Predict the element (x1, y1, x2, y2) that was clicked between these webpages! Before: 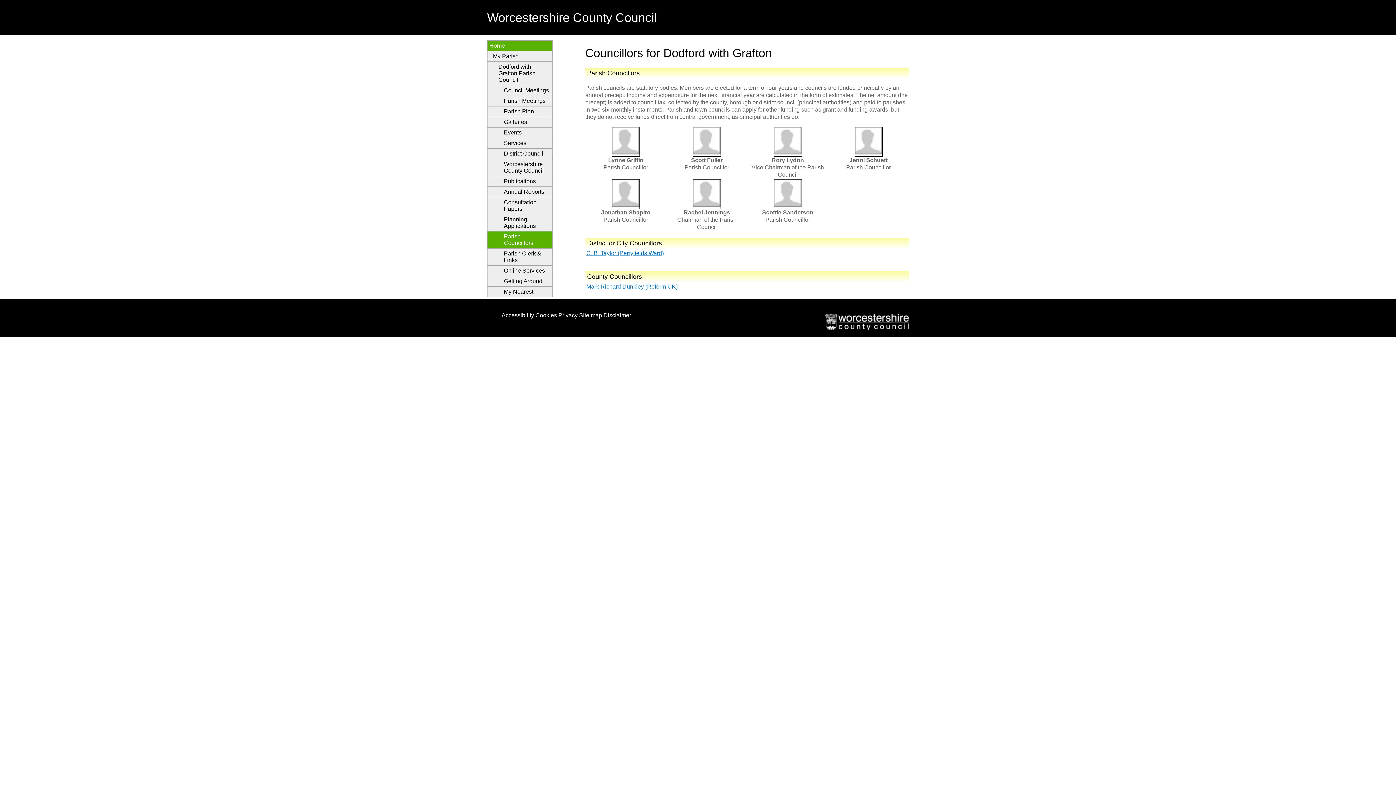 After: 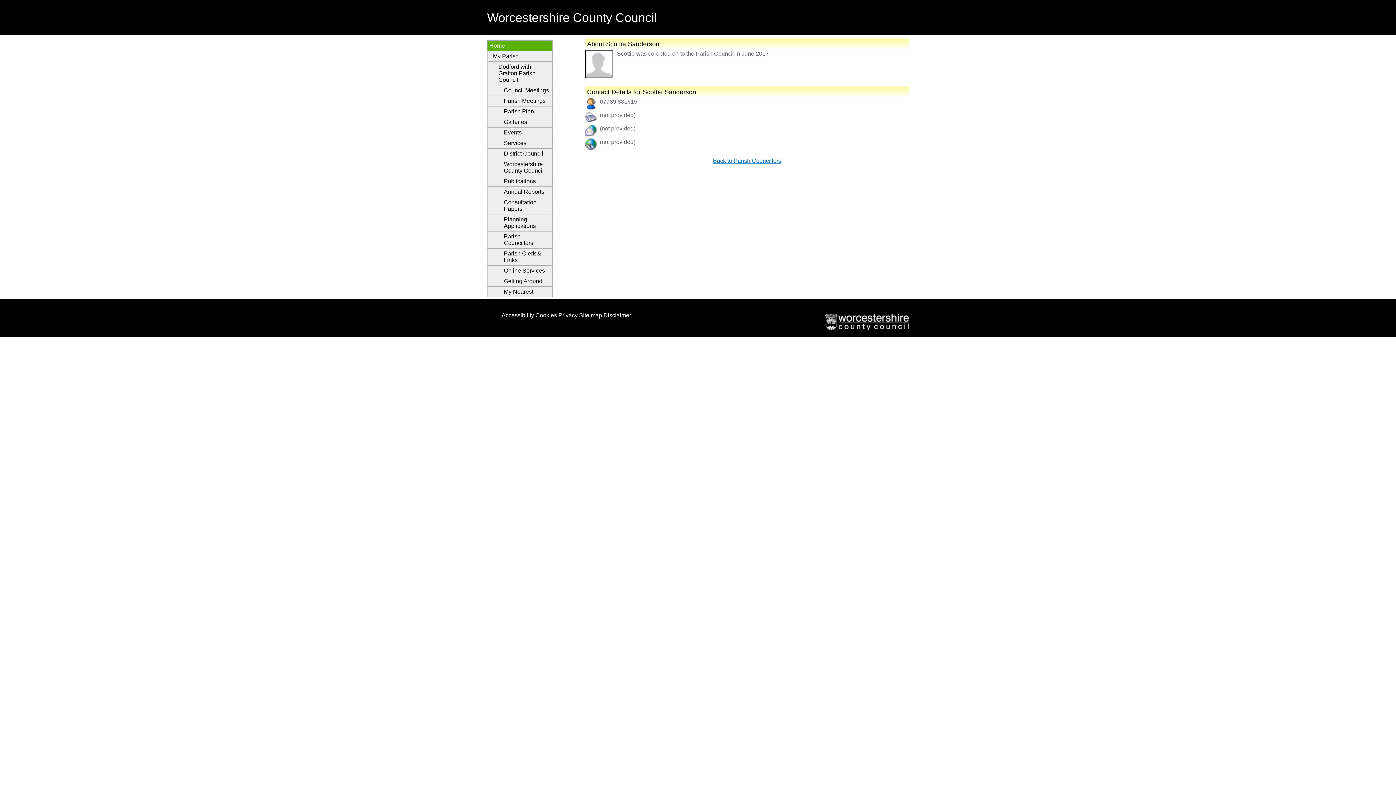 Action: bbox: (774, 179, 802, 209)